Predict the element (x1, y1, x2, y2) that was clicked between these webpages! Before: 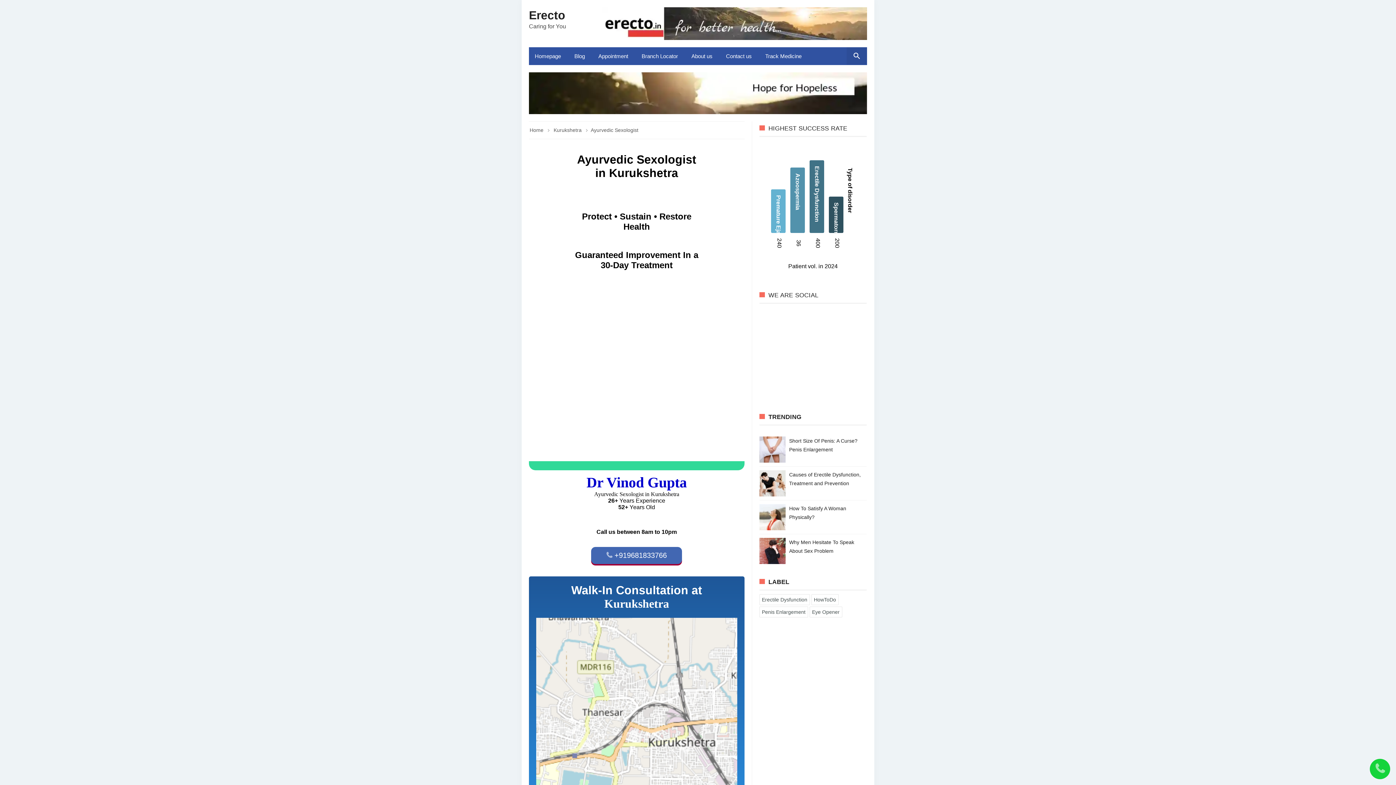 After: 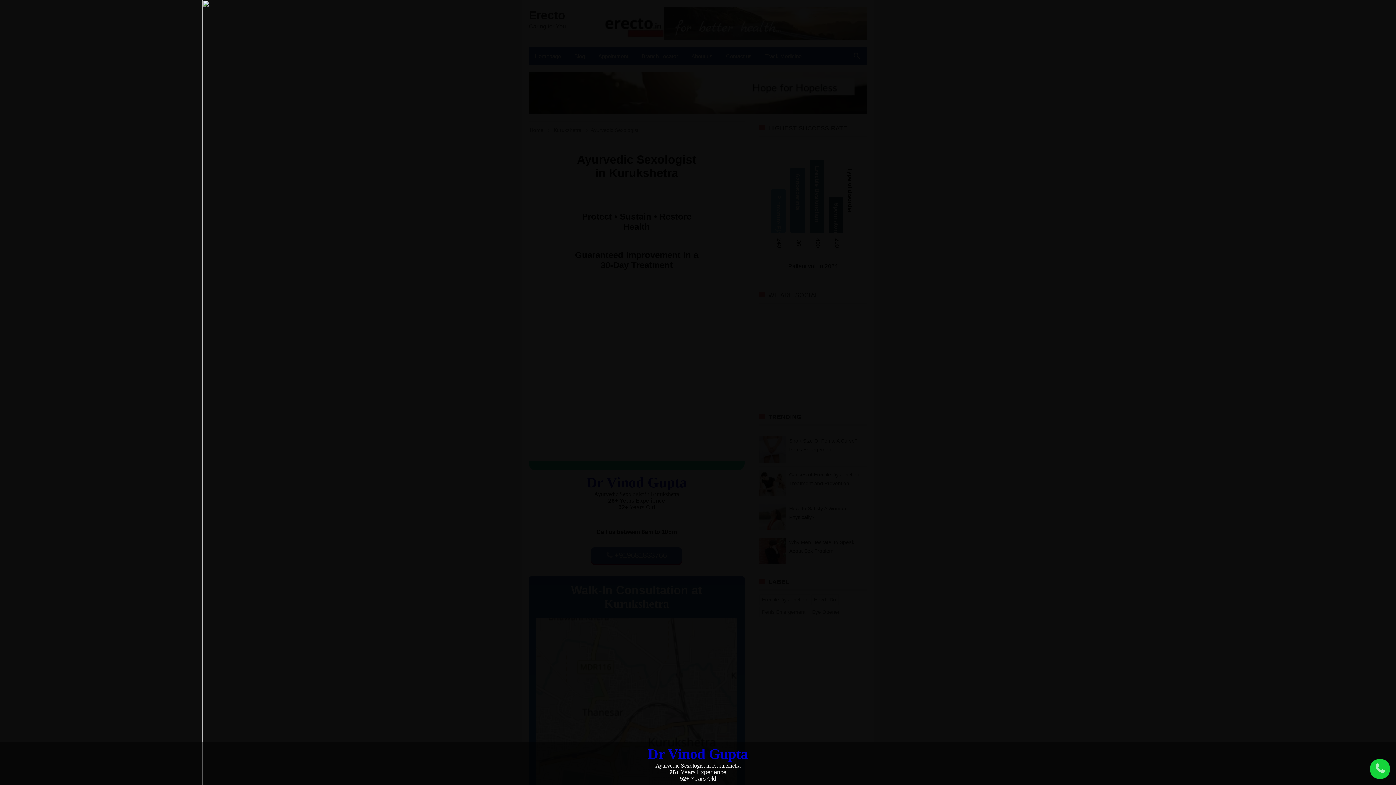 Action: bbox: (529, 299, 744, 470)